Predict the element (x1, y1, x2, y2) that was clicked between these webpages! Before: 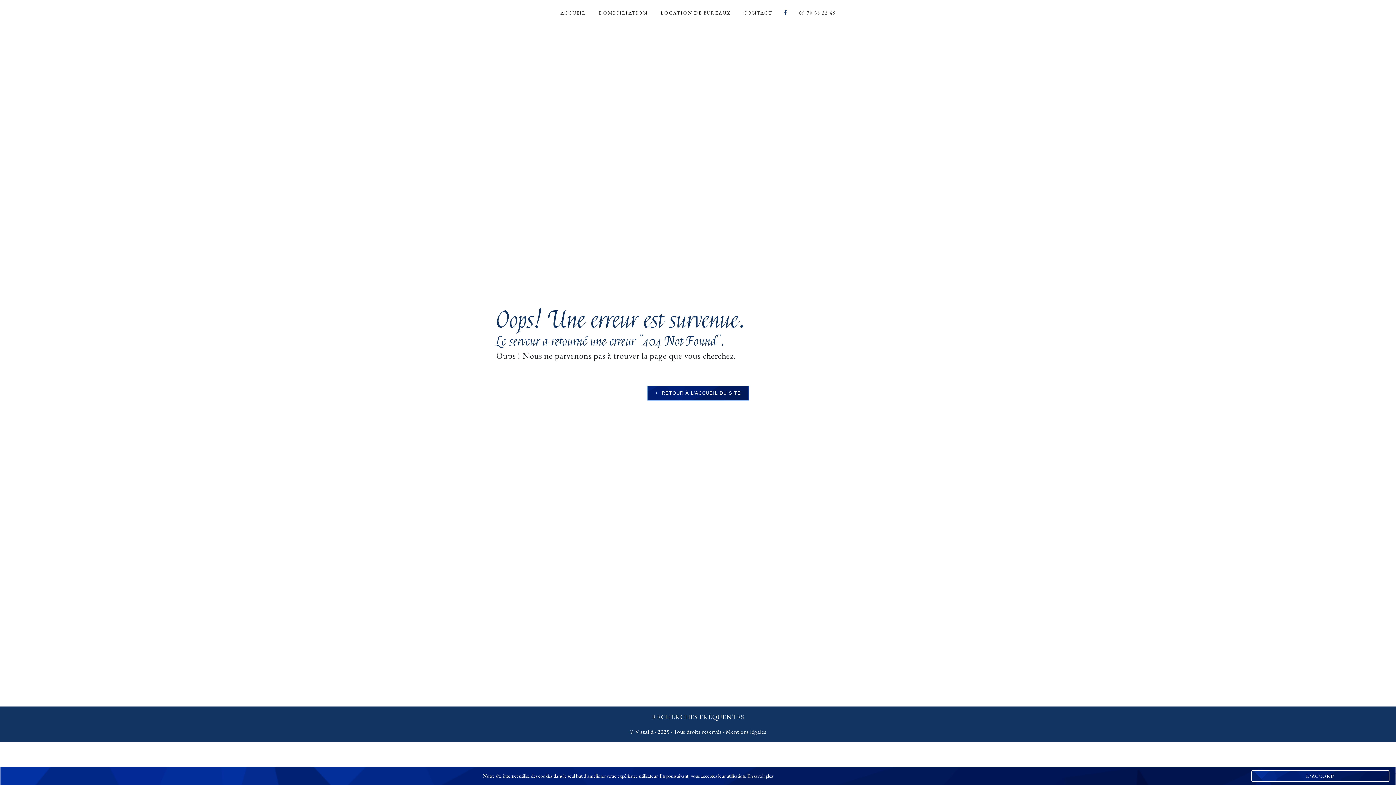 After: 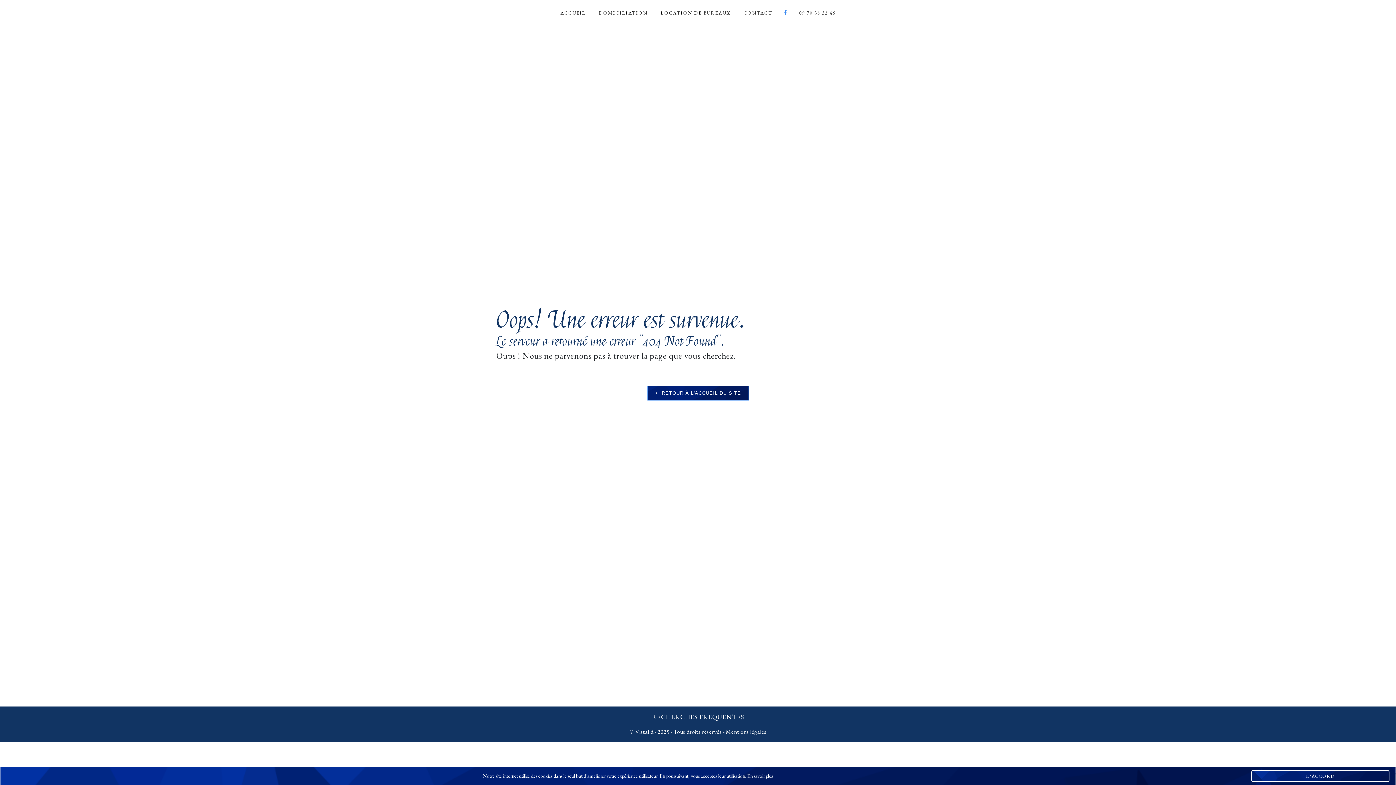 Action: bbox: (782, 8, 789, 17)